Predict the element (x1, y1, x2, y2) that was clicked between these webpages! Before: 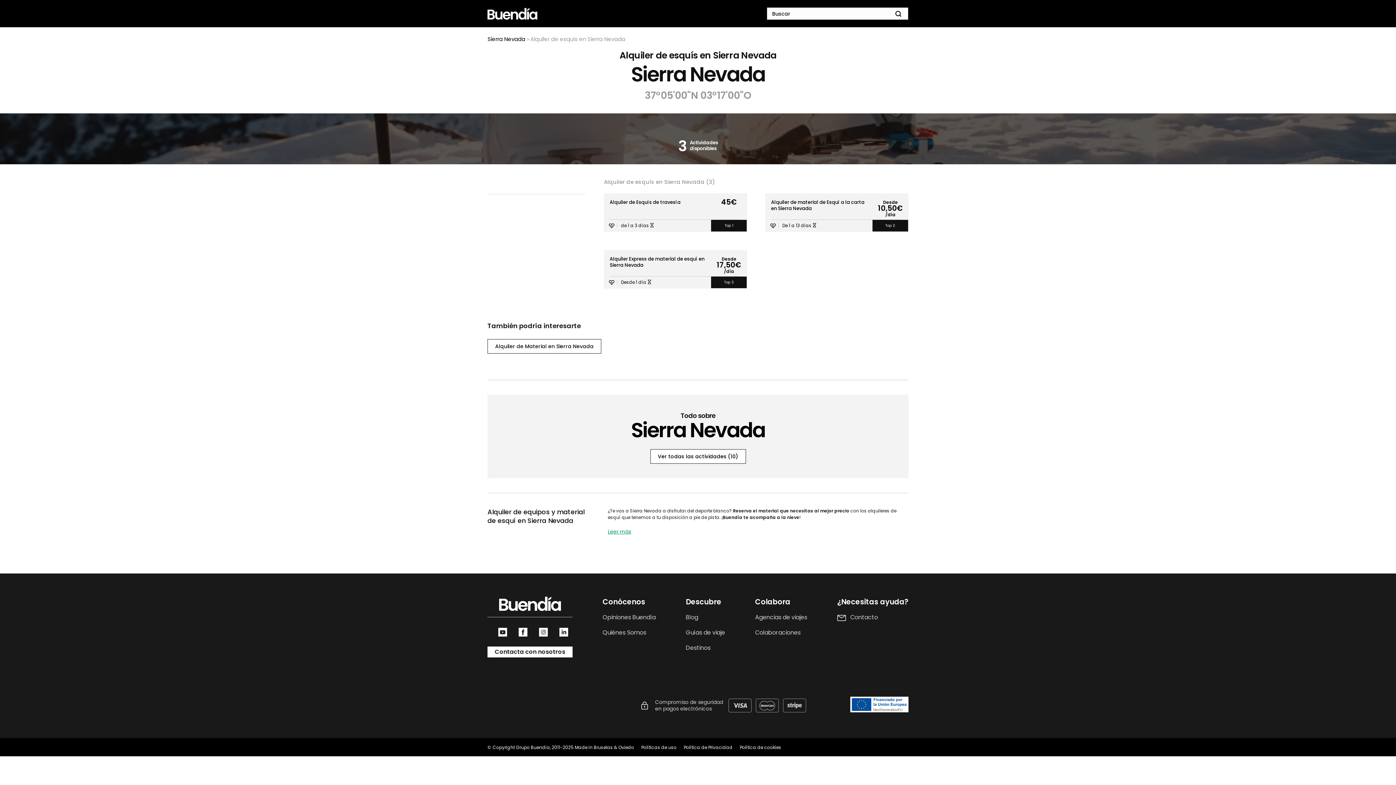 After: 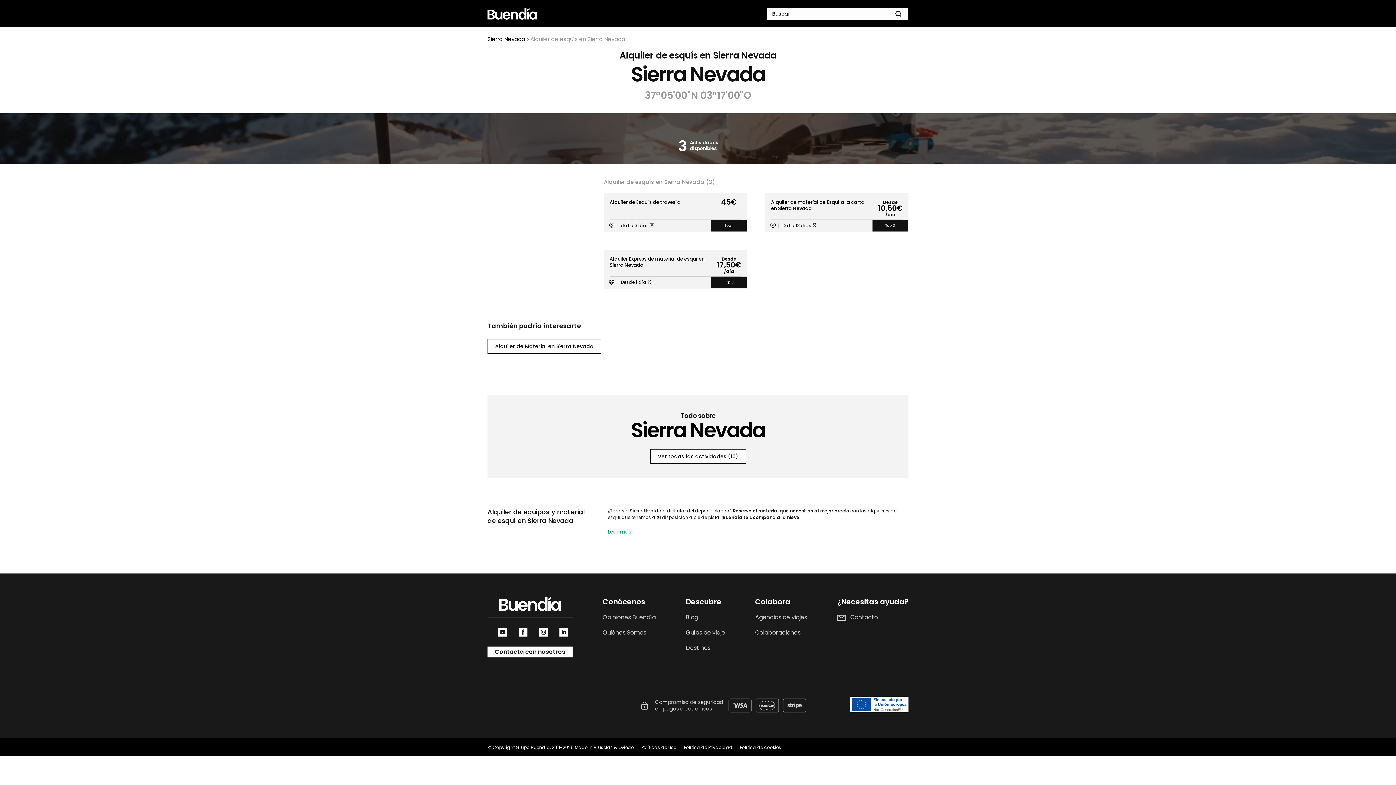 Action: bbox: (496, 625, 509, 638)